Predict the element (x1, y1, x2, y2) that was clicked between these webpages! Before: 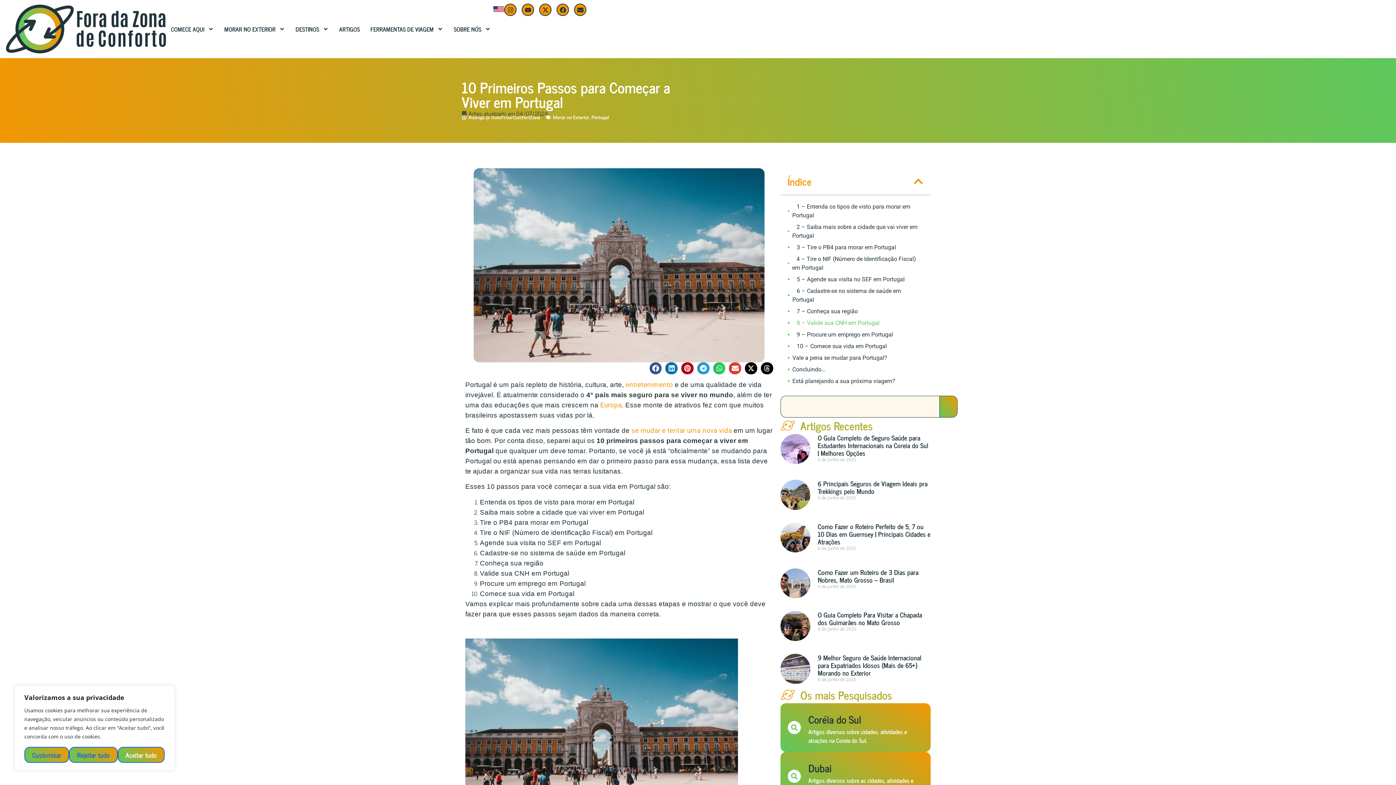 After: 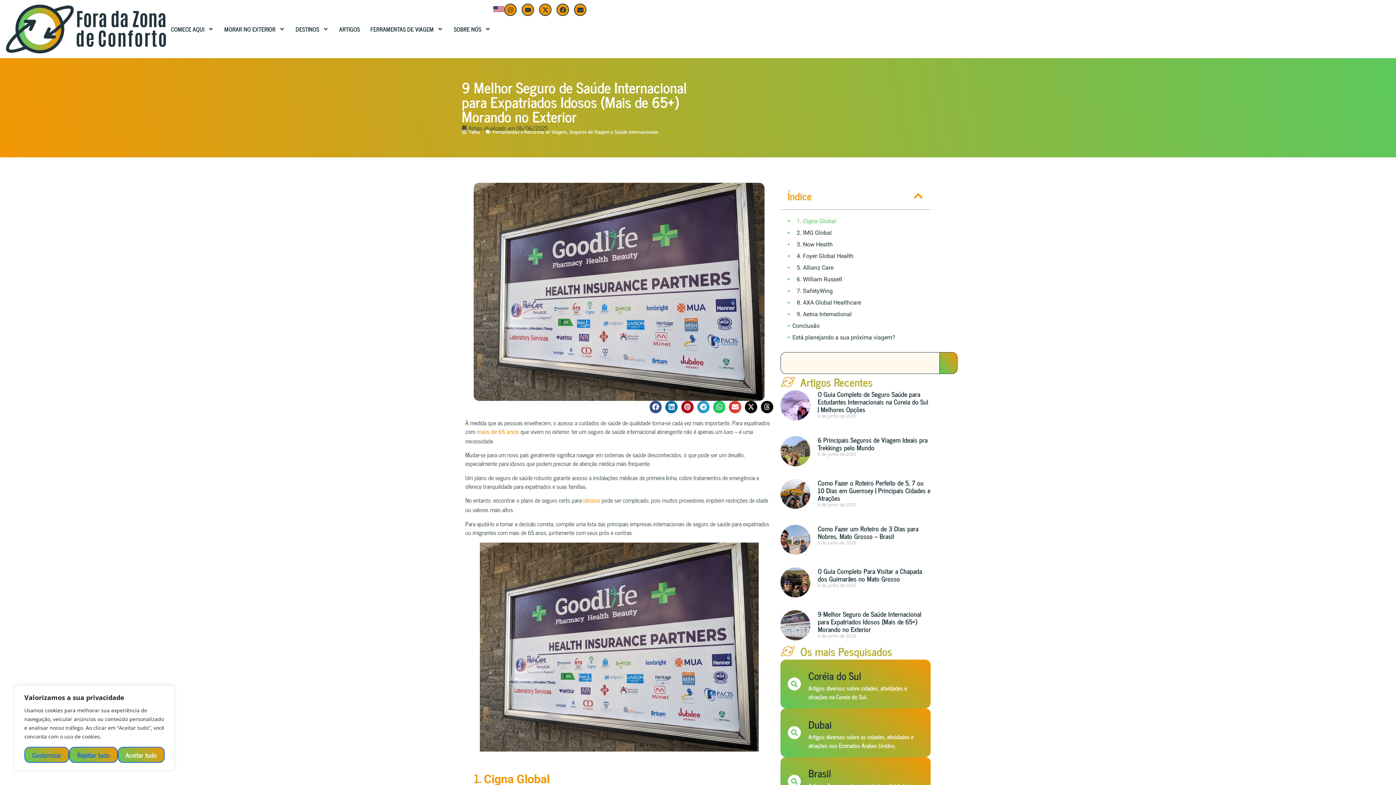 Action: bbox: (780, 654, 810, 687)